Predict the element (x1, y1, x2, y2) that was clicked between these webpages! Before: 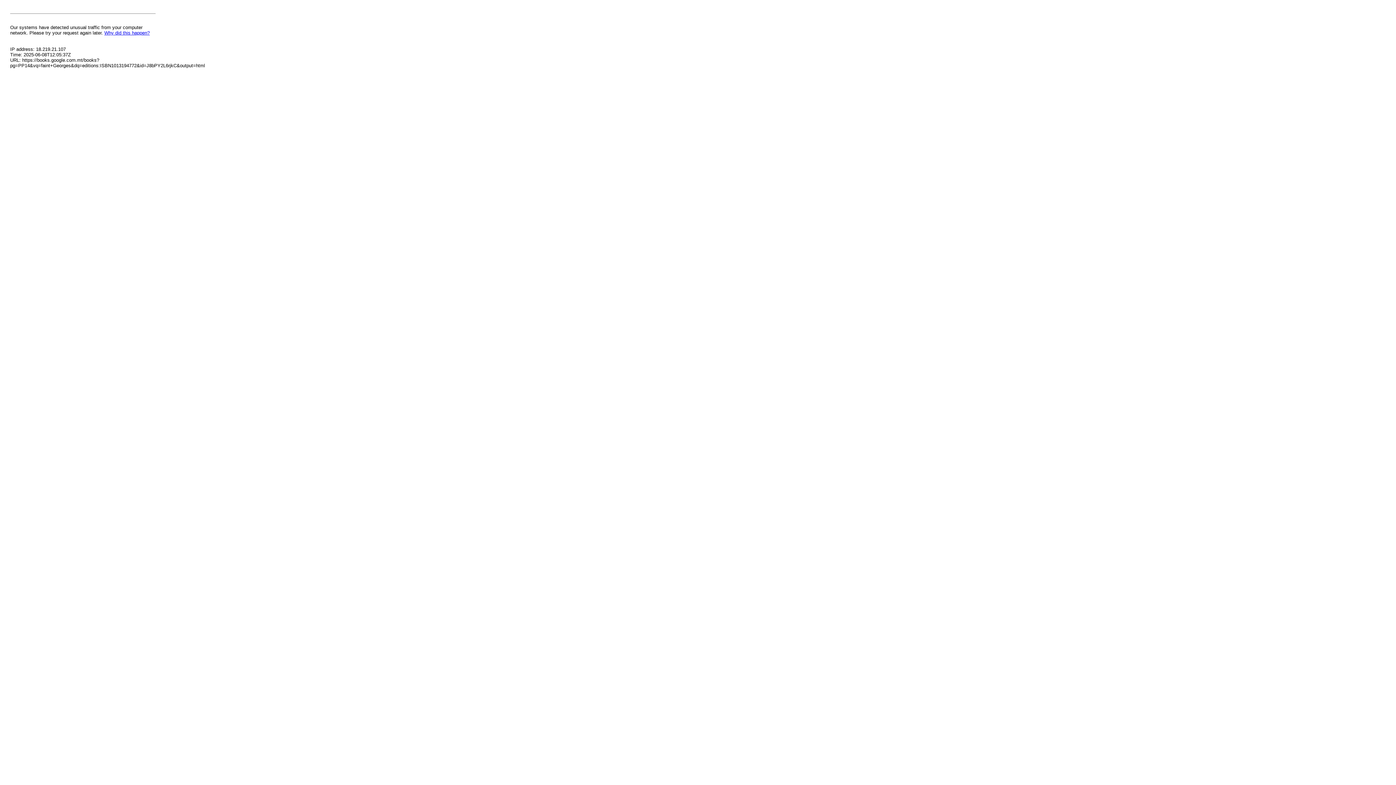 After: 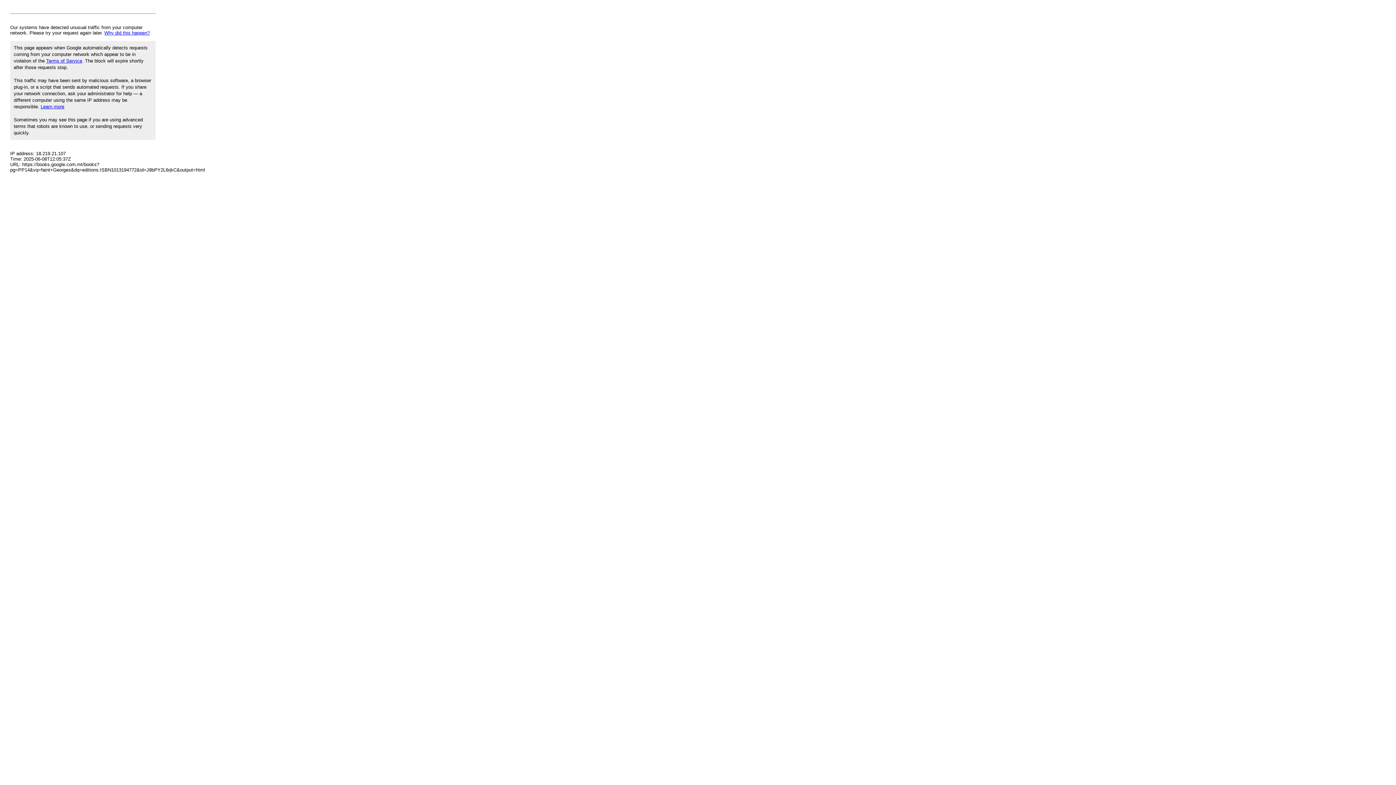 Action: label: Why did this happen? bbox: (104, 30, 149, 35)